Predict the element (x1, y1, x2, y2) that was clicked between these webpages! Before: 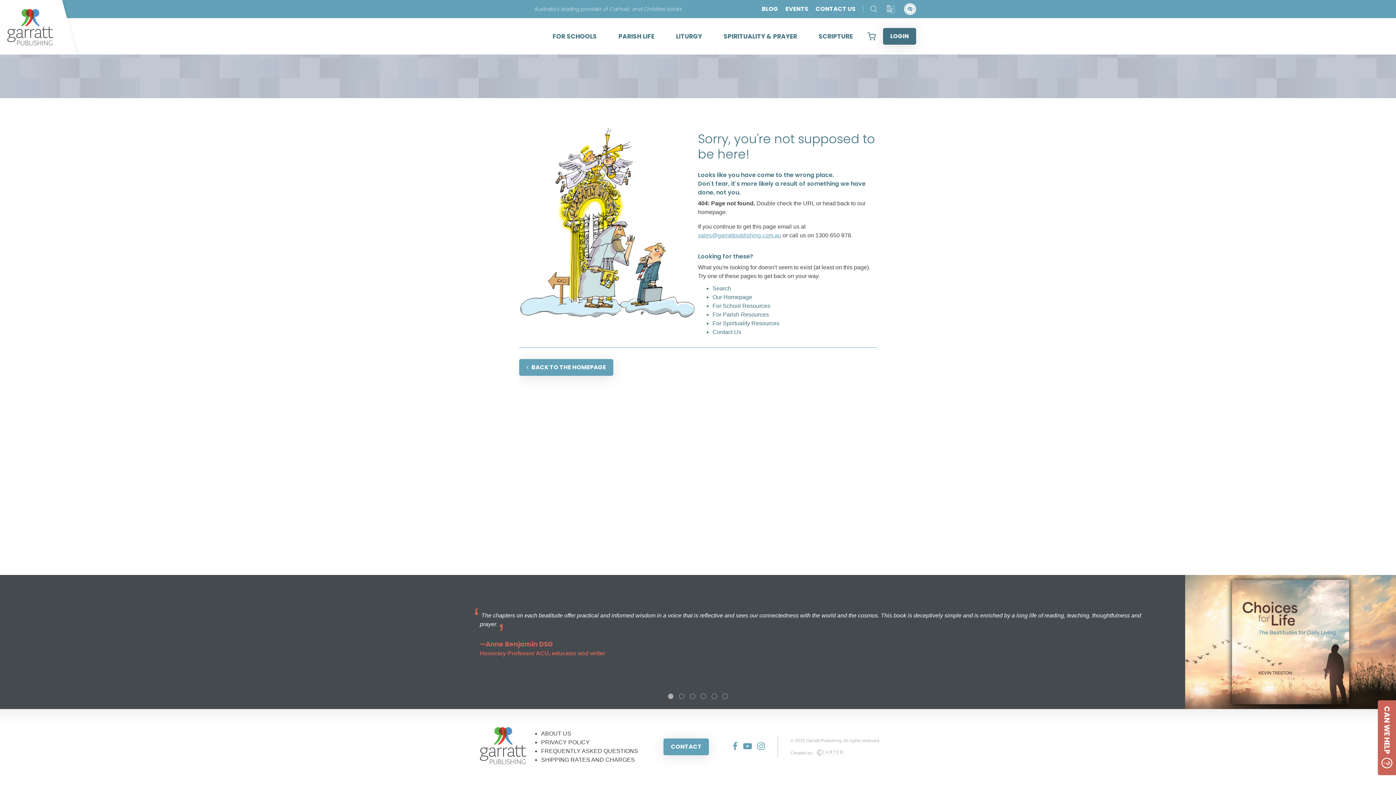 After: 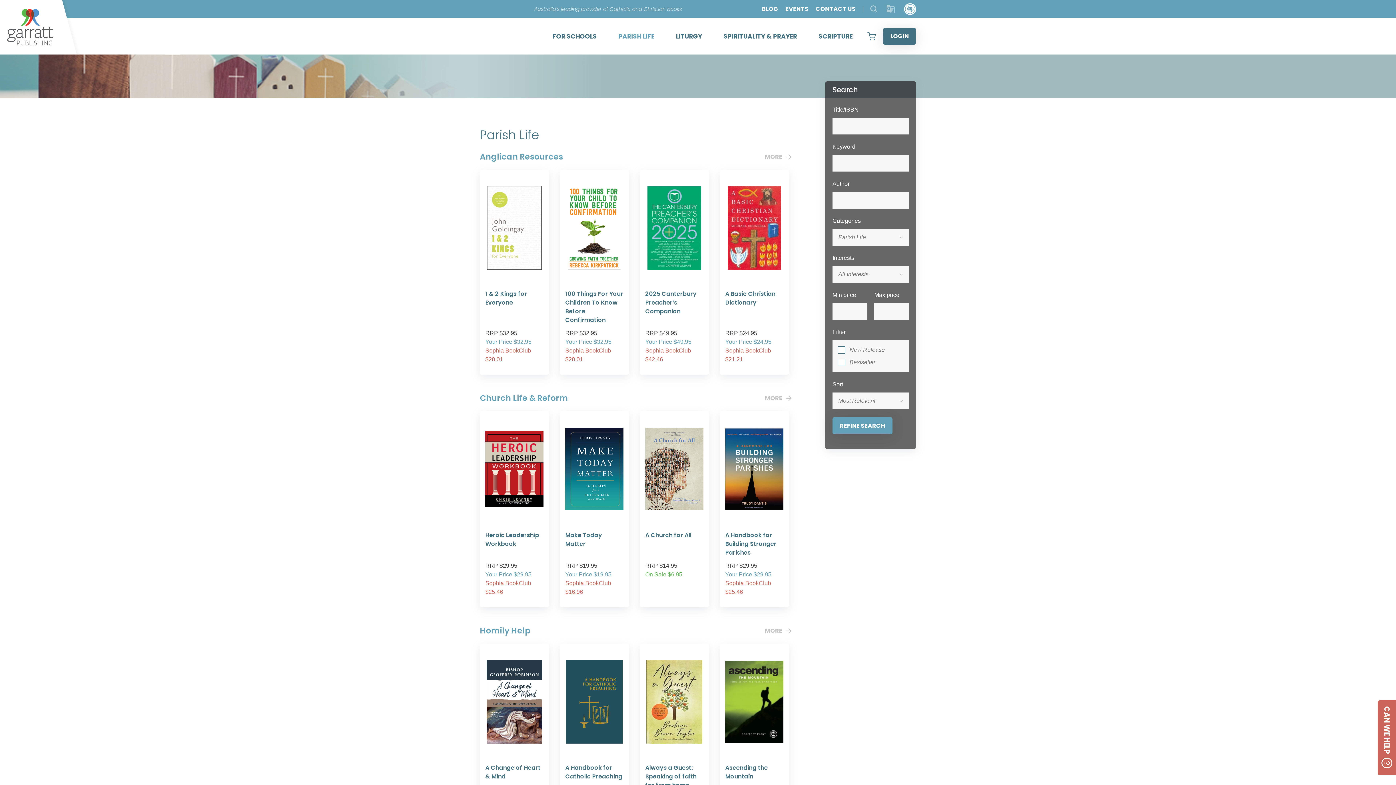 Action: bbox: (712, 311, 769, 317) label: For Parish Resources